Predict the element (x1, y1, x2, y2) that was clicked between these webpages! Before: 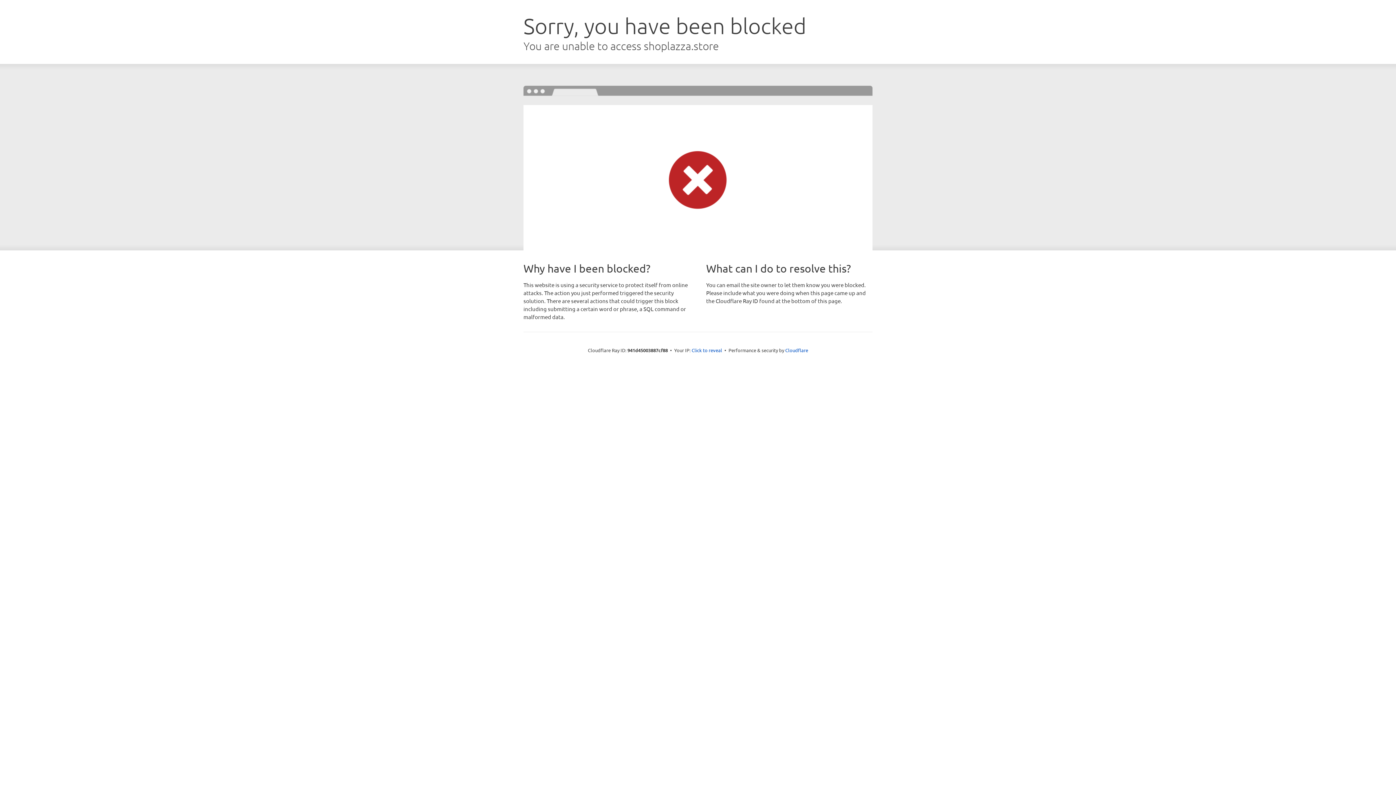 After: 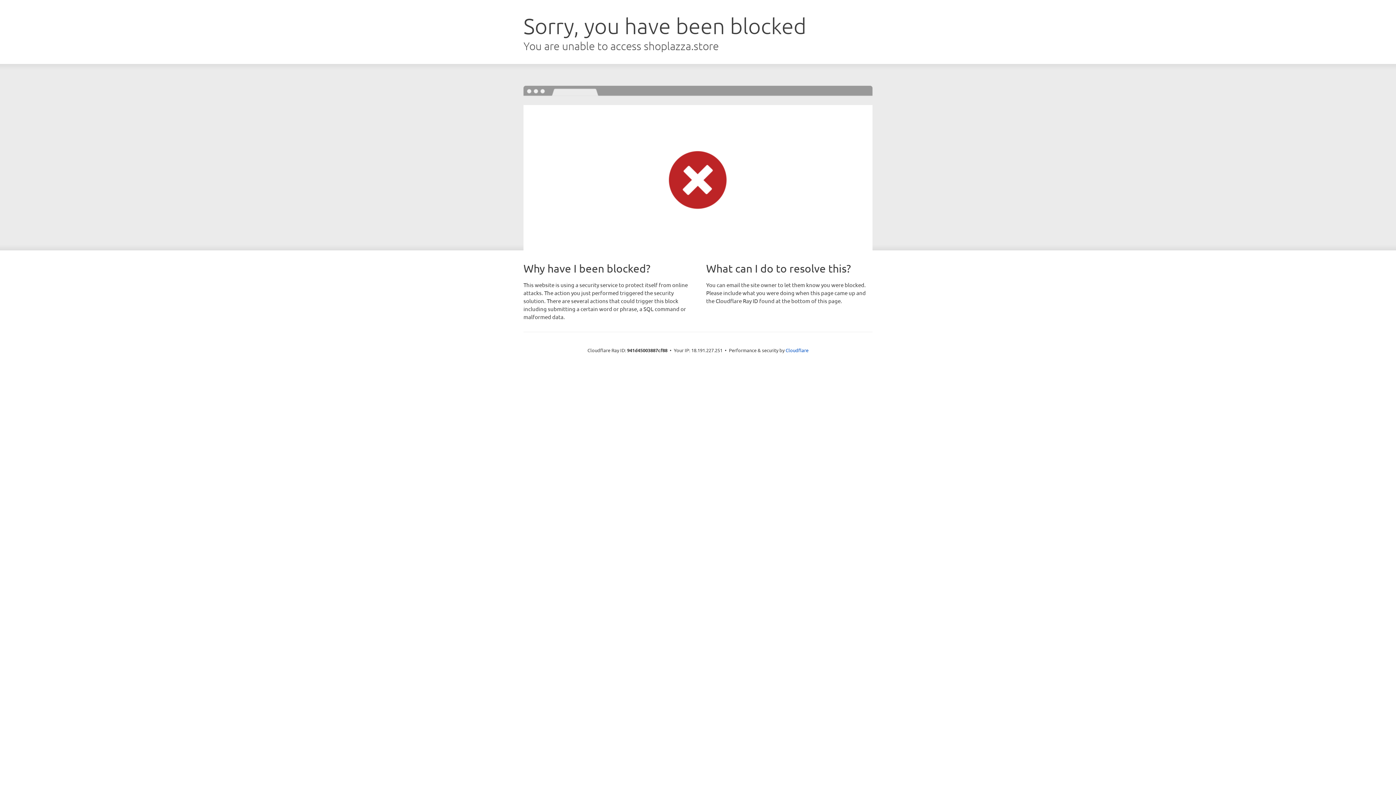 Action: bbox: (691, 346, 722, 353) label: Click to reveal